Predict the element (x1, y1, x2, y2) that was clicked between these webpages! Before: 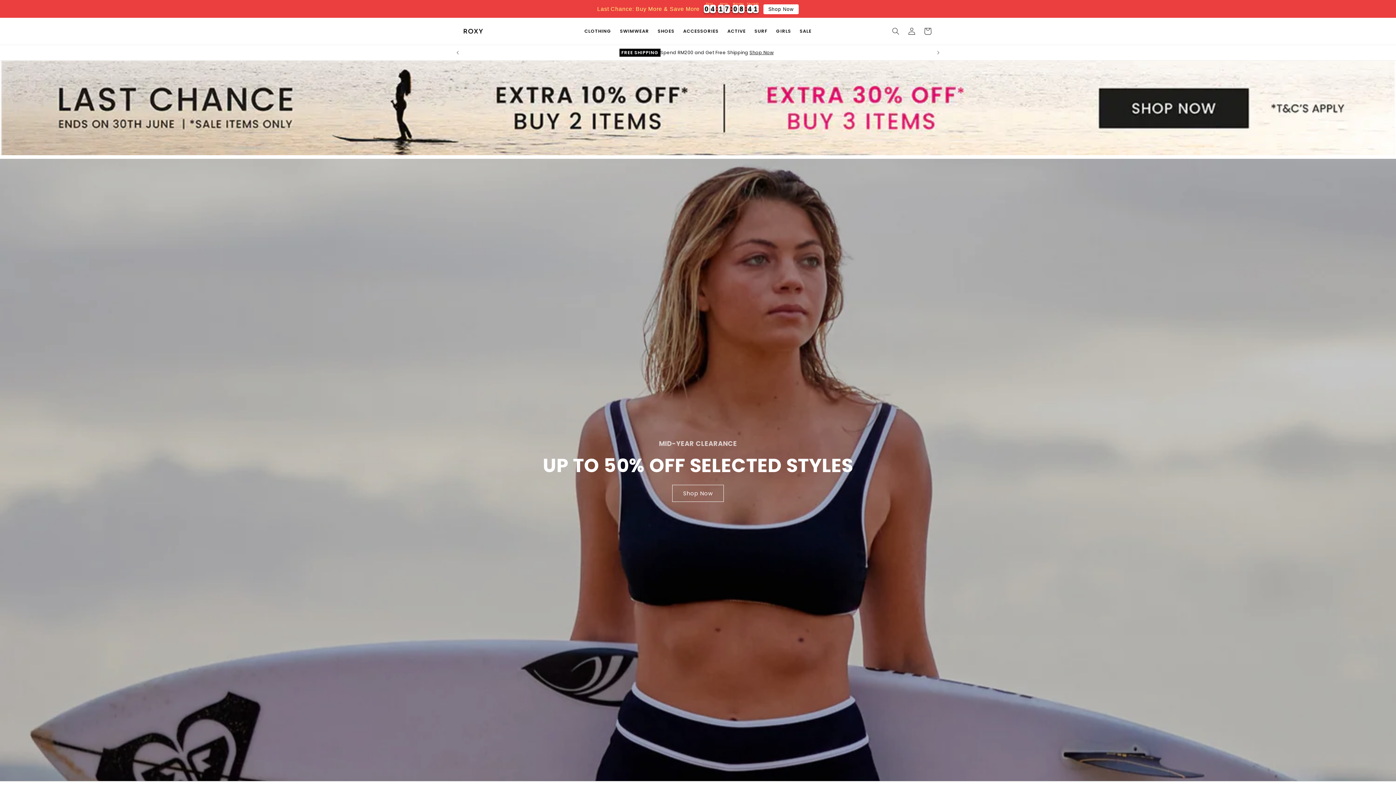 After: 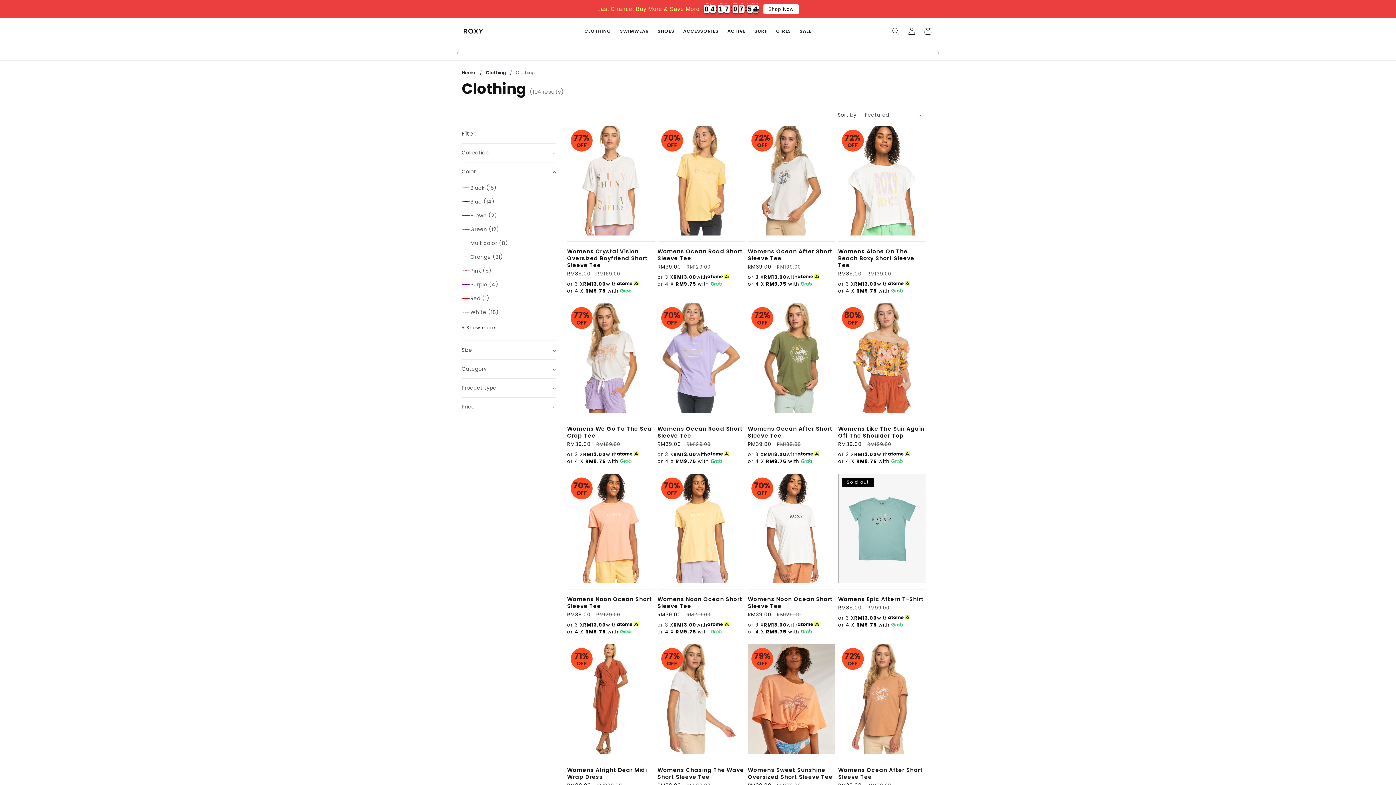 Action: label: CLOTHING bbox: (584, 28, 611, 34)